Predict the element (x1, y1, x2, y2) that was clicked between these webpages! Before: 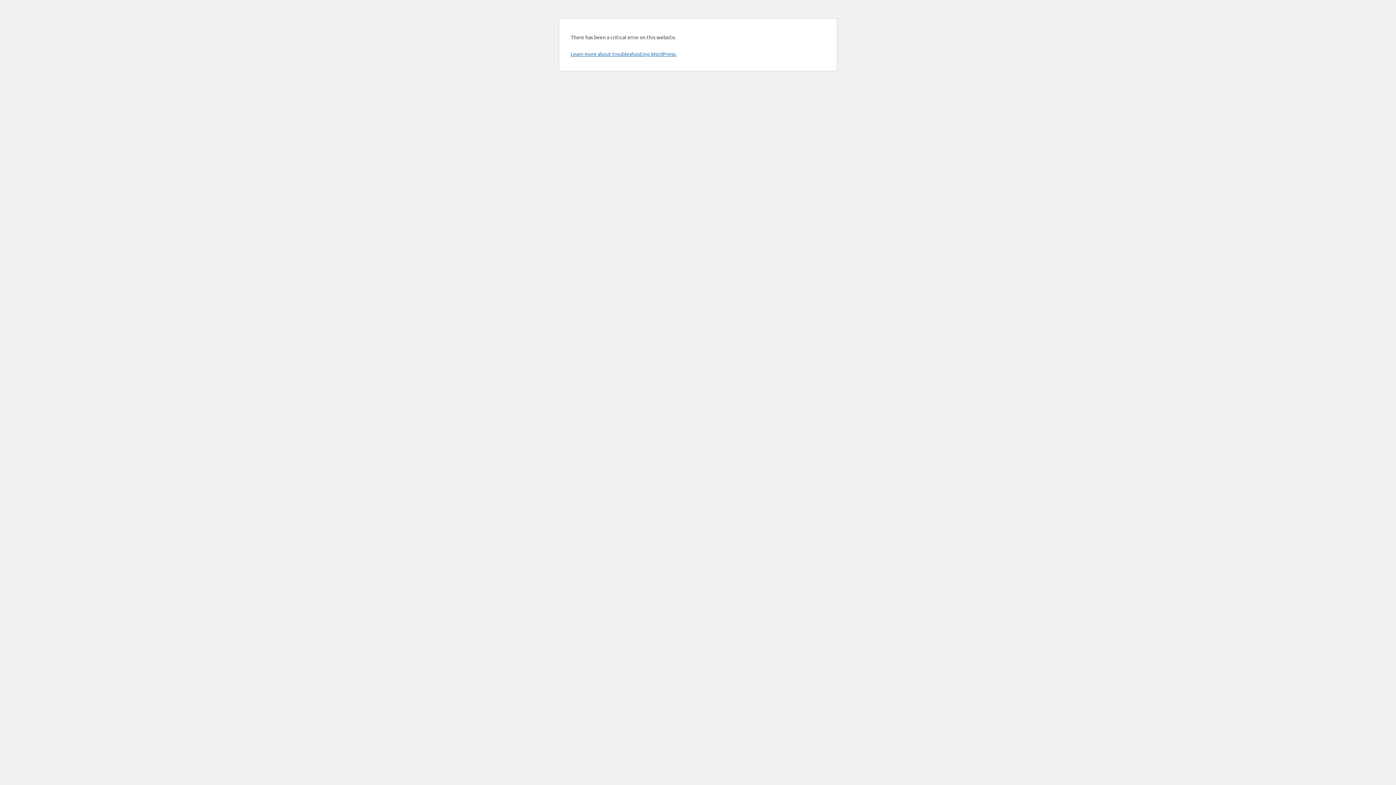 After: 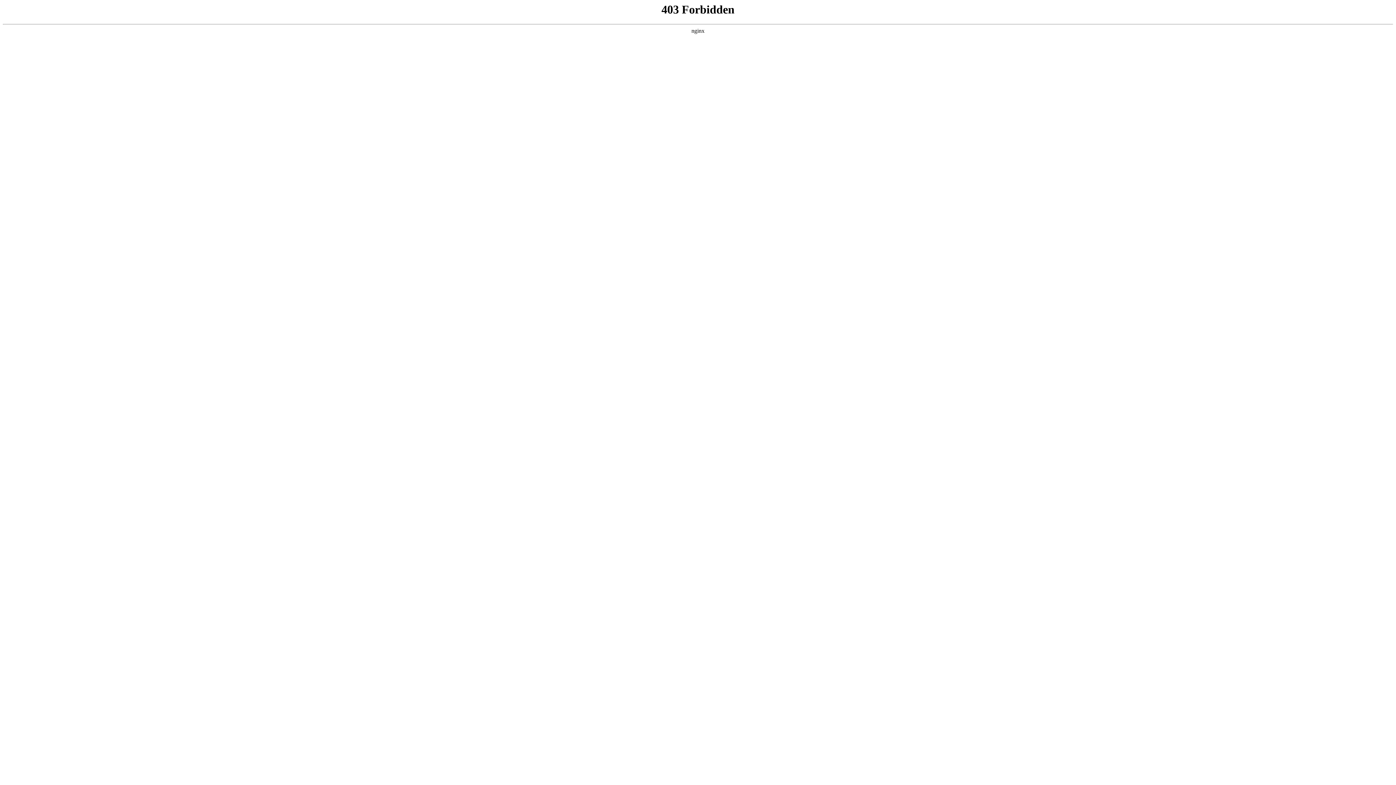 Action: label: Learn more about troubleshooting WordPress. bbox: (570, 50, 676, 57)